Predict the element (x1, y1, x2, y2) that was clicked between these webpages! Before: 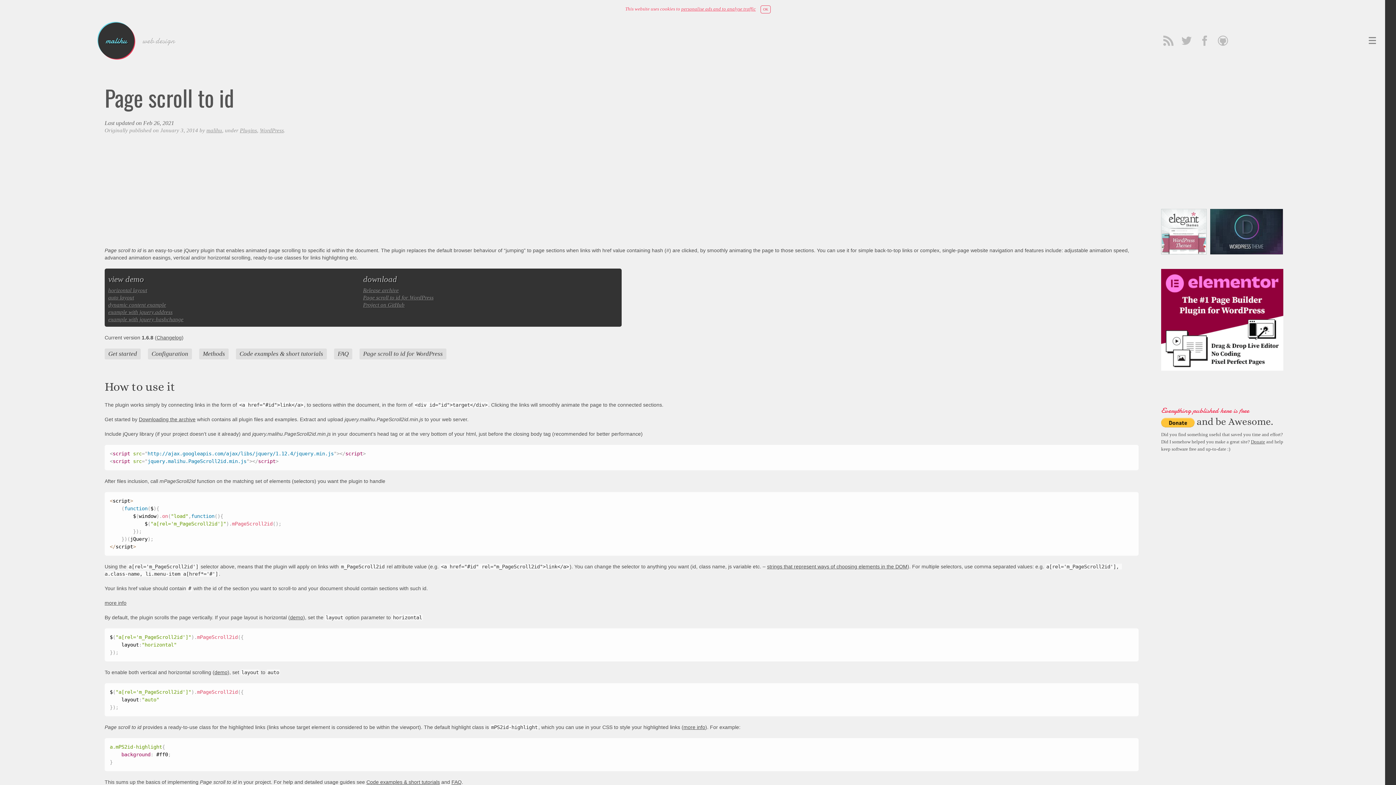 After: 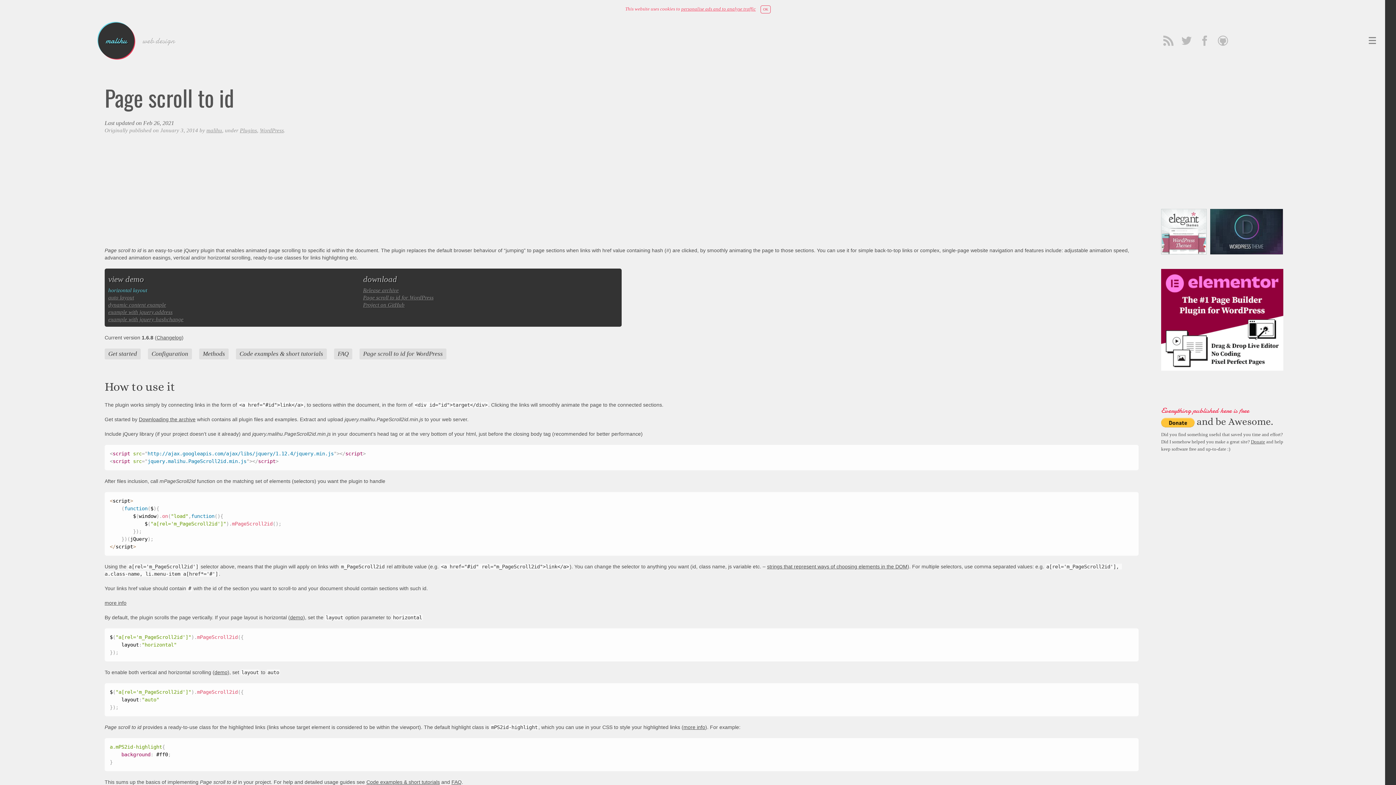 Action: bbox: (108, 286, 147, 294) label: horizontal layout